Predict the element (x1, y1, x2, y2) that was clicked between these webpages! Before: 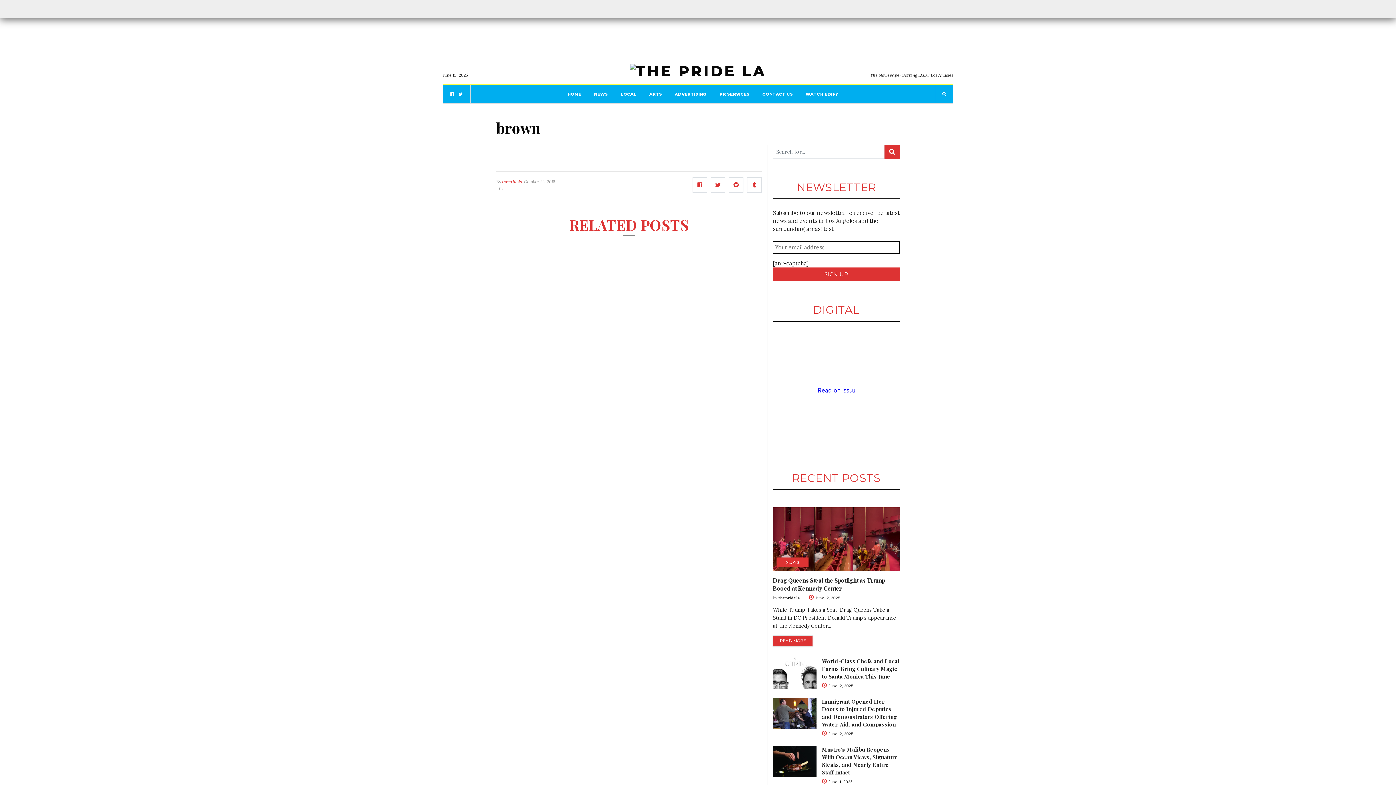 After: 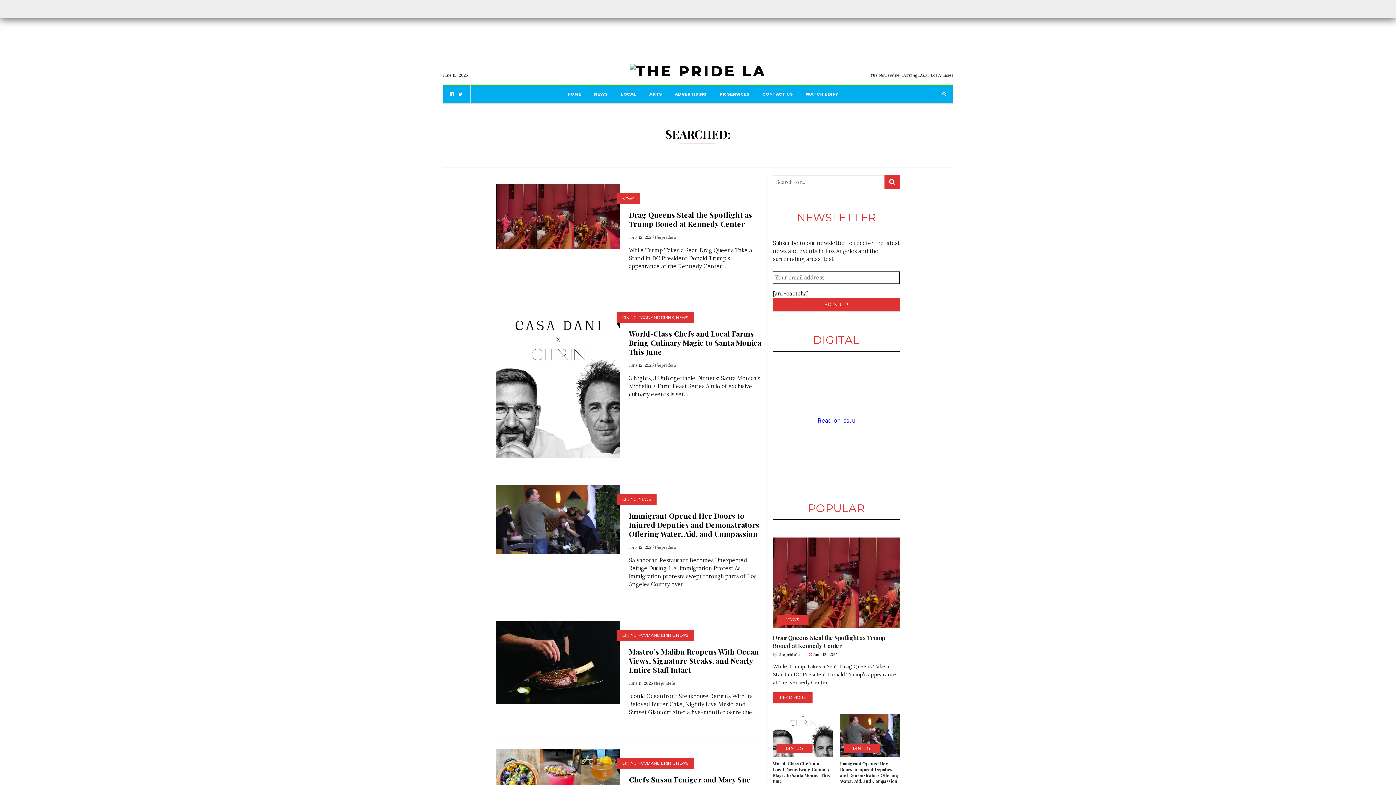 Action: bbox: (884, 145, 900, 158)